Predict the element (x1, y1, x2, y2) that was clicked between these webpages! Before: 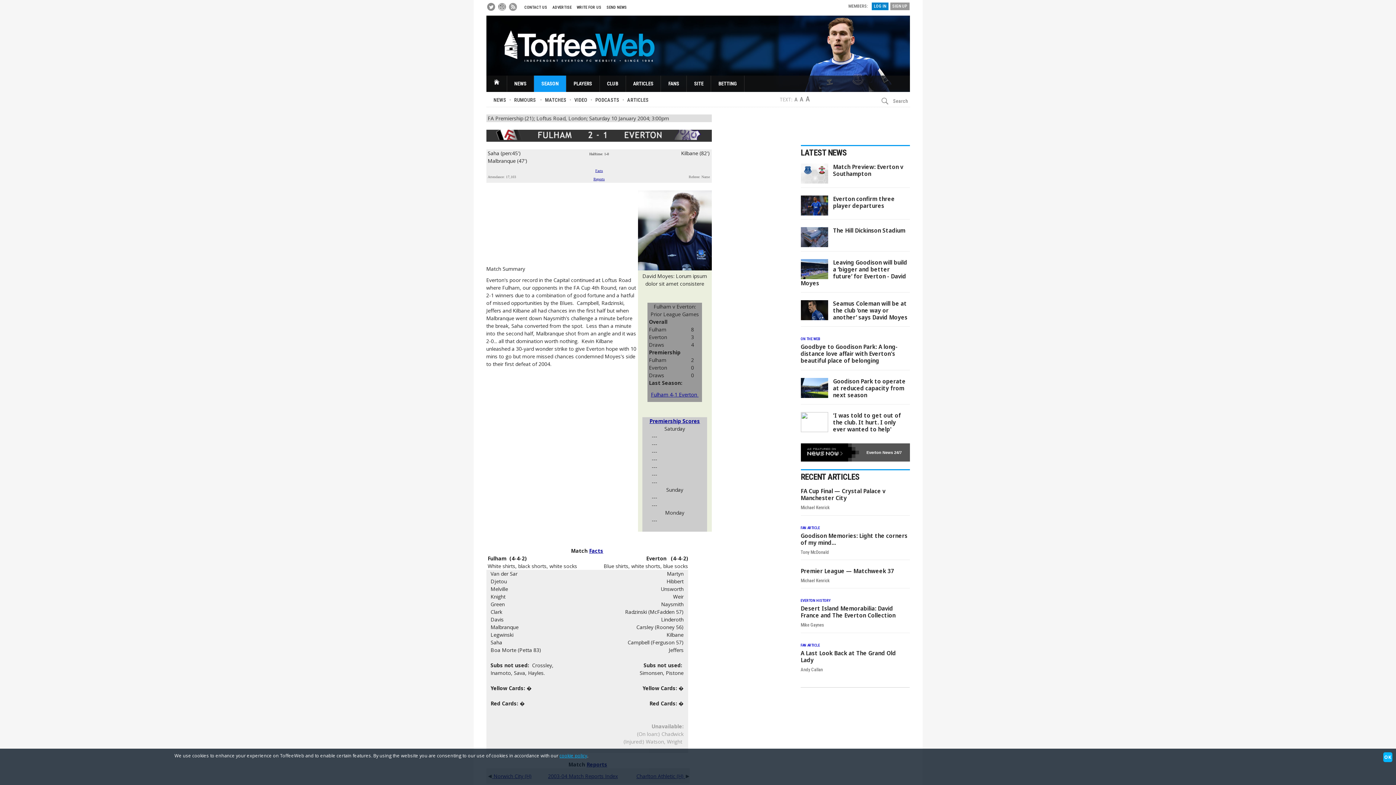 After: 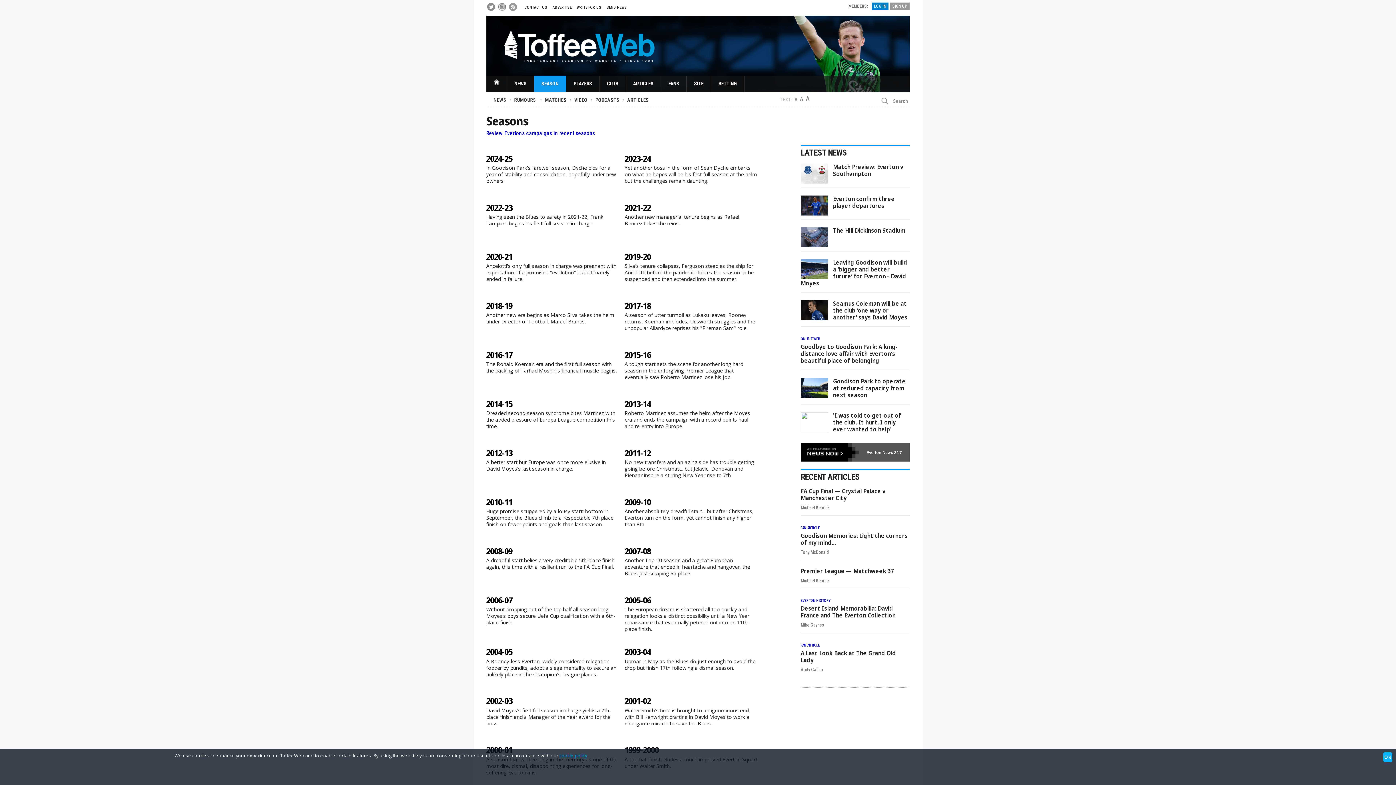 Action: label: SEASON bbox: (537, 75, 562, 92)